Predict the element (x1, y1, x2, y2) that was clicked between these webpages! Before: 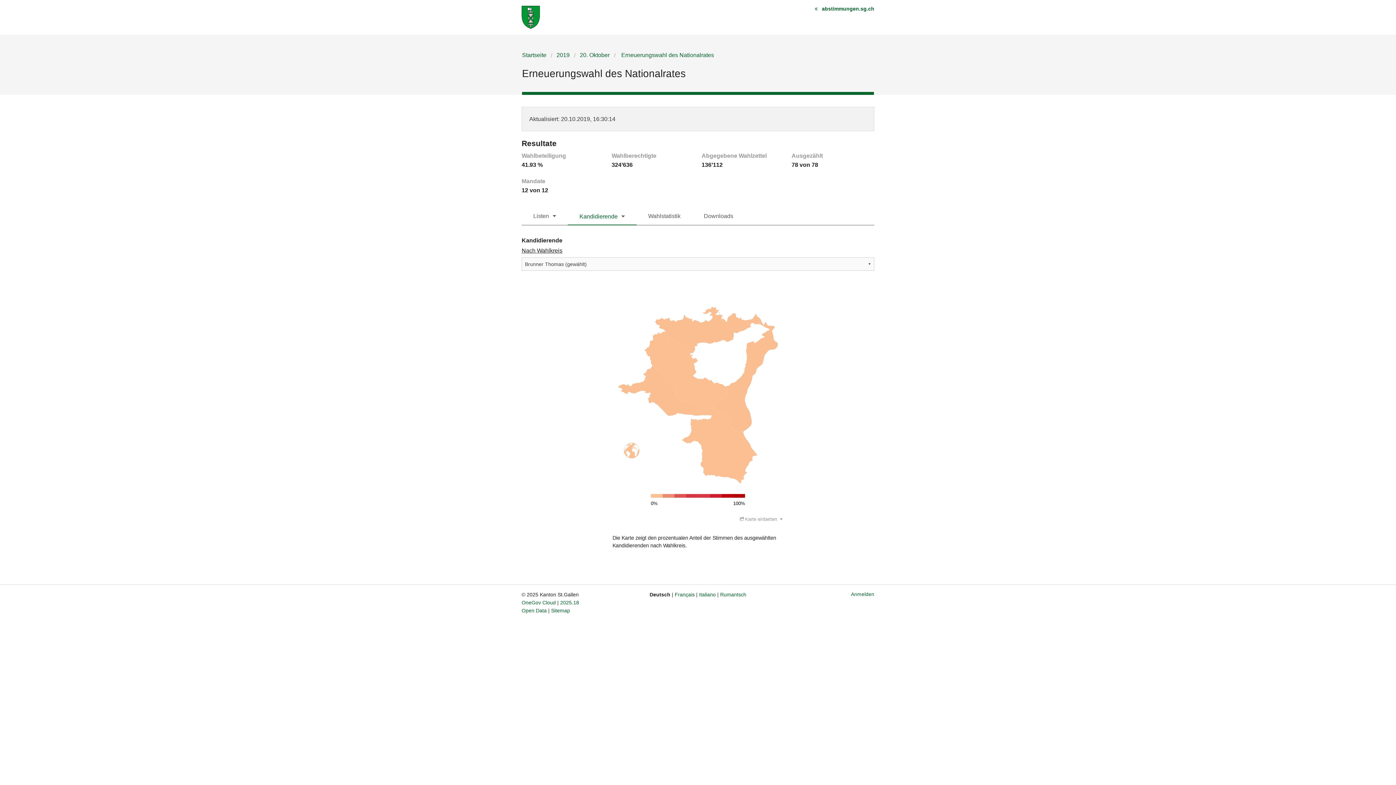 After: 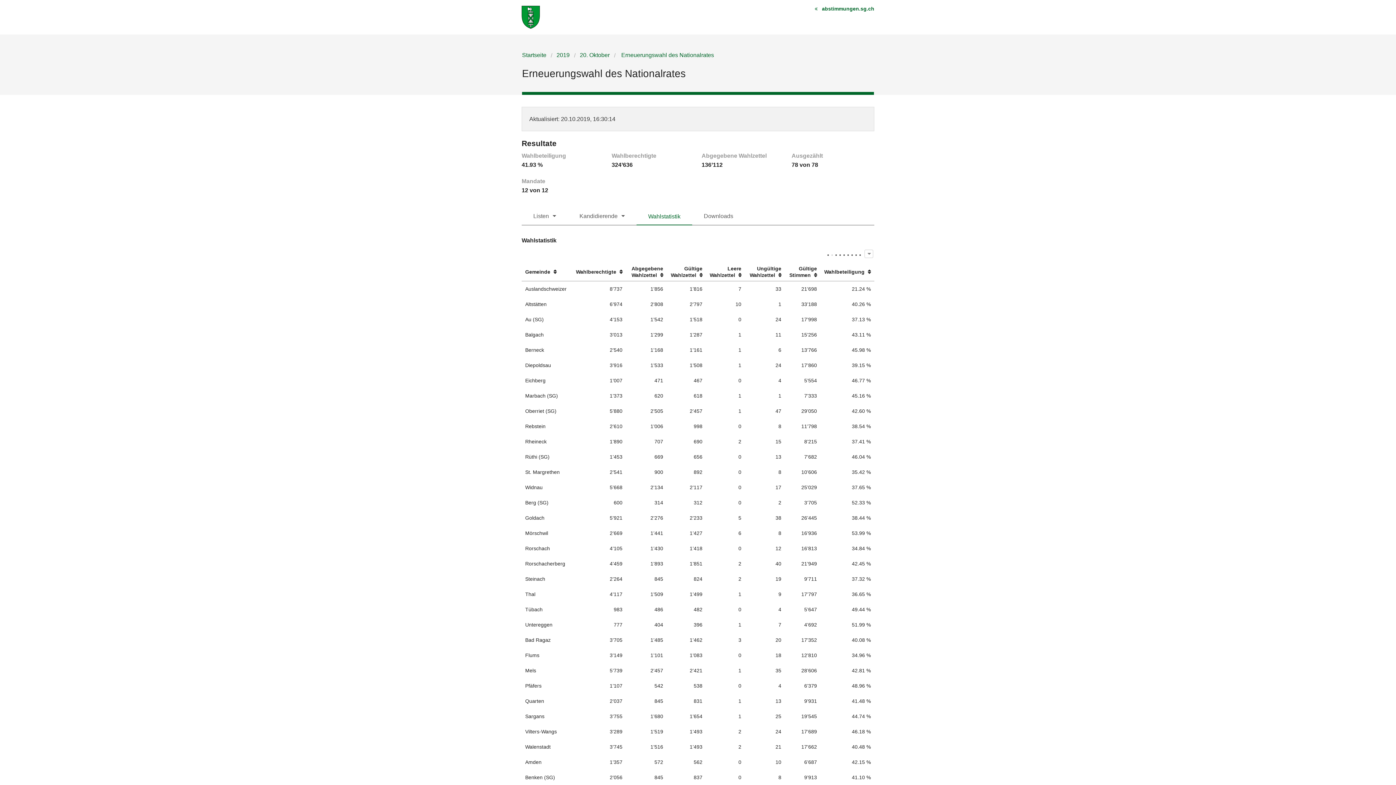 Action: label: Wahlstatistik bbox: (636, 208, 692, 224)